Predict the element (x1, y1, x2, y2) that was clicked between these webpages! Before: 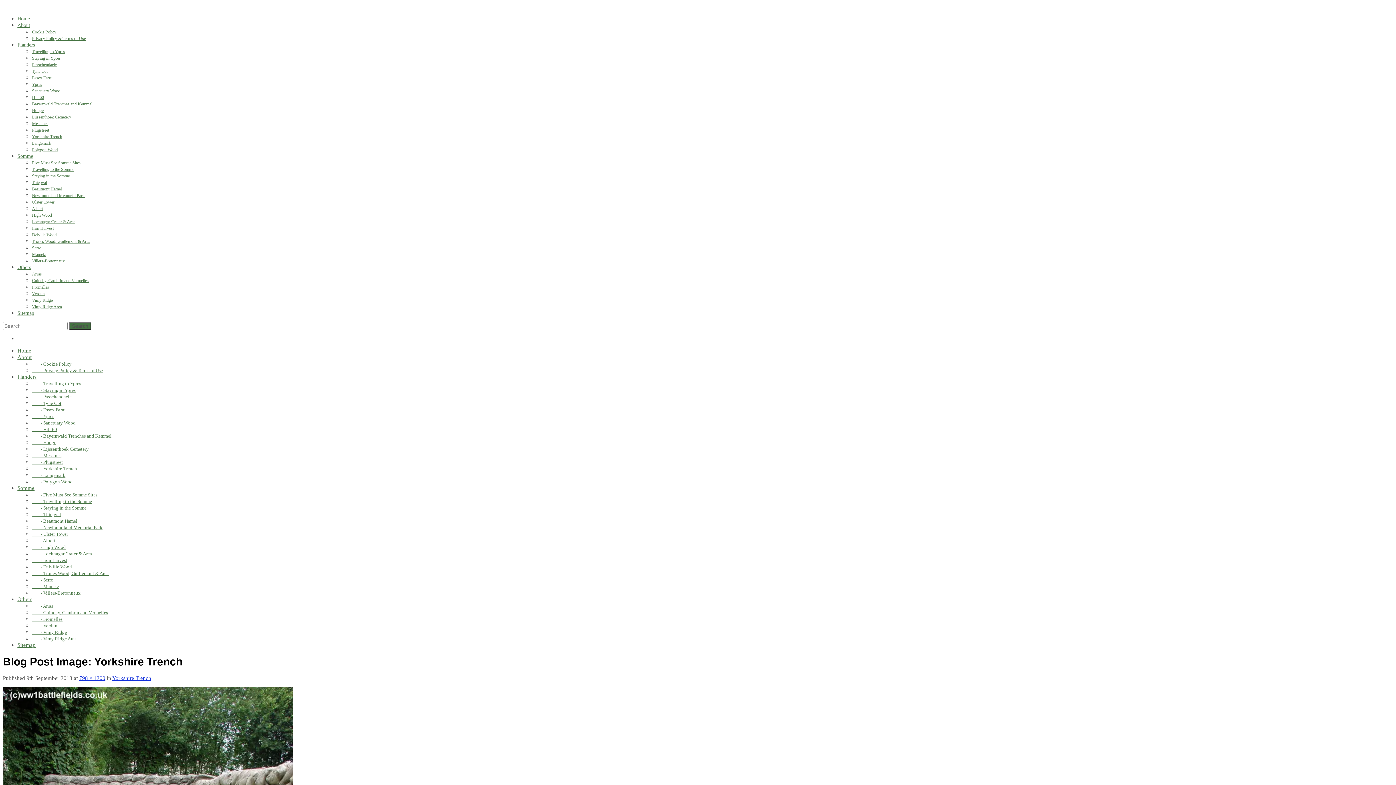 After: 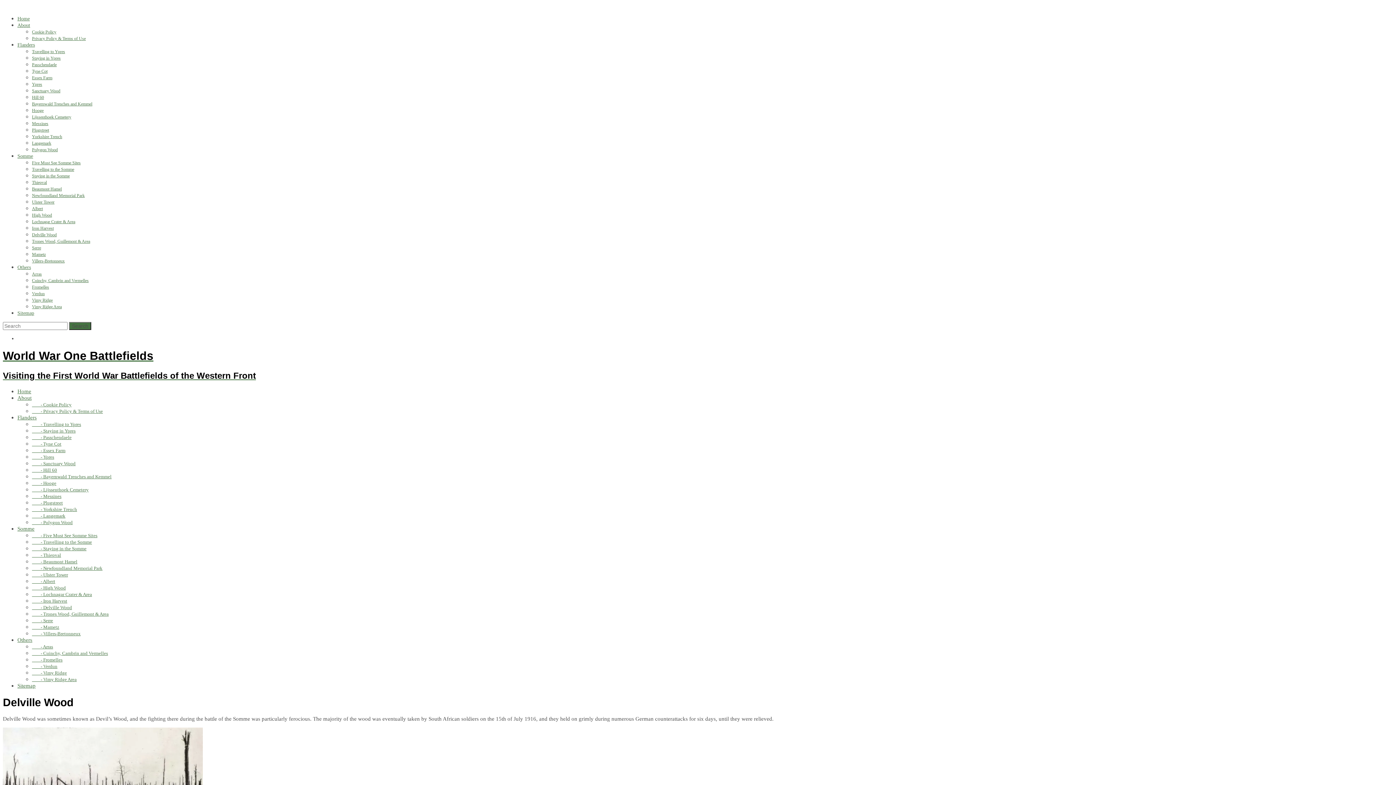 Action: label: Delville Wood bbox: (32, 232, 56, 237)